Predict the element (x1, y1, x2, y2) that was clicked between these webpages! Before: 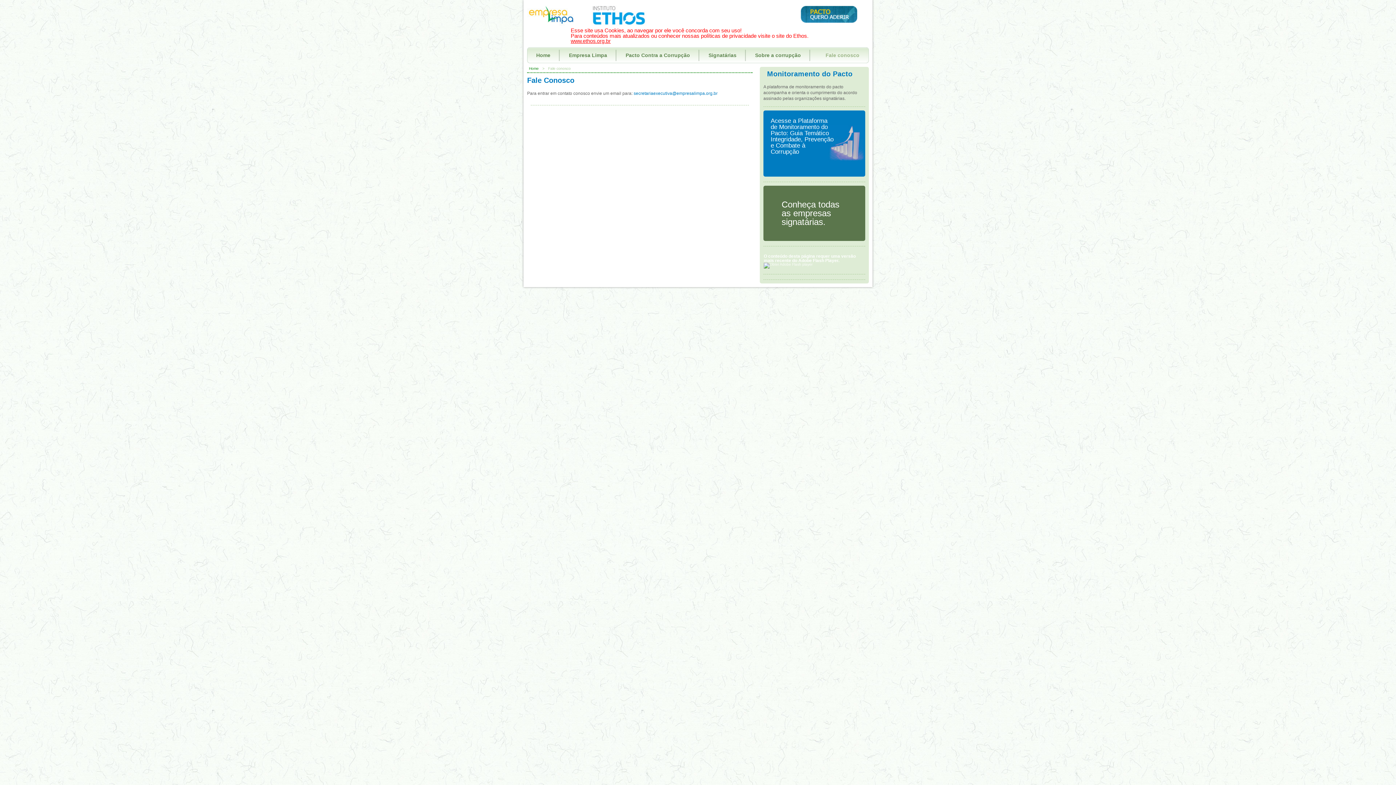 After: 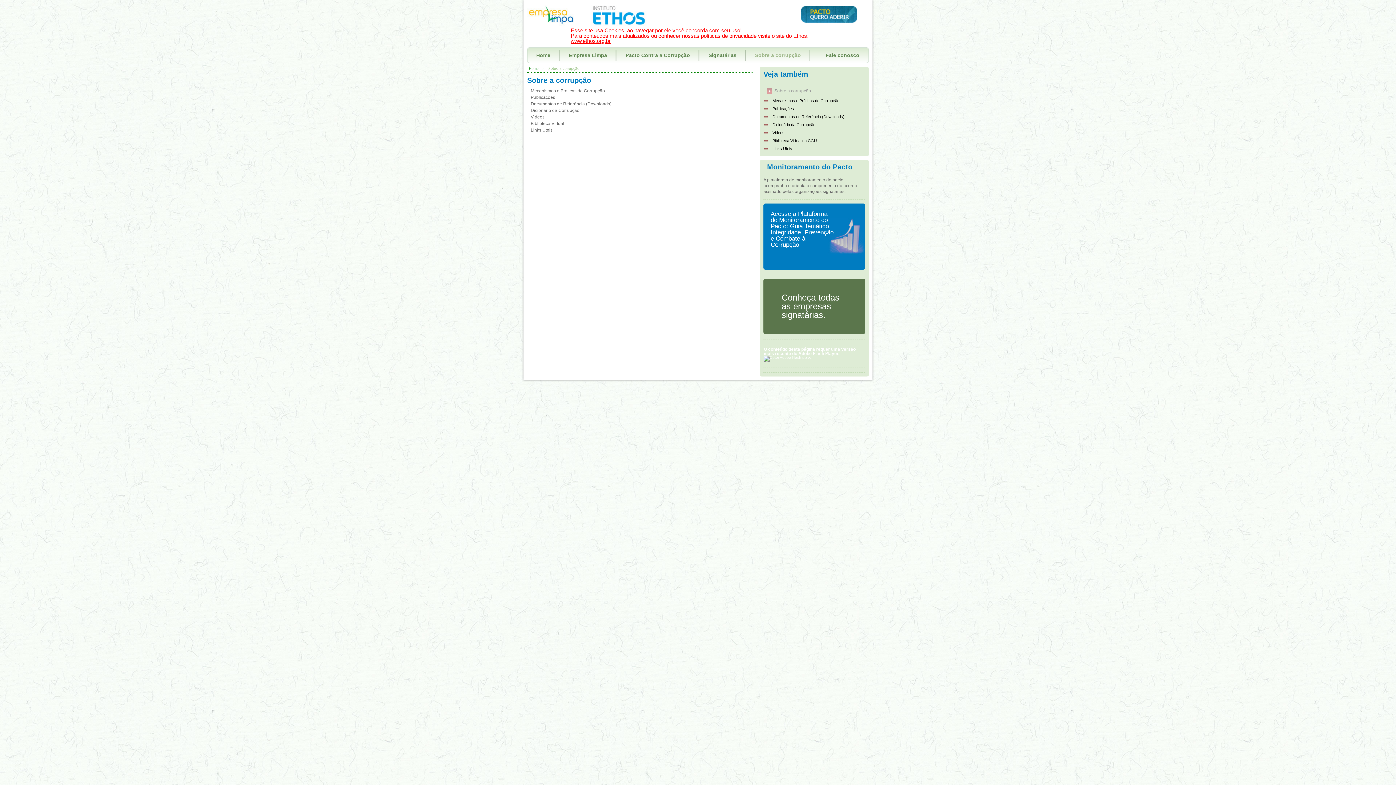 Action: label: Sobre a corrupção bbox: (755, 47, 810, 63)